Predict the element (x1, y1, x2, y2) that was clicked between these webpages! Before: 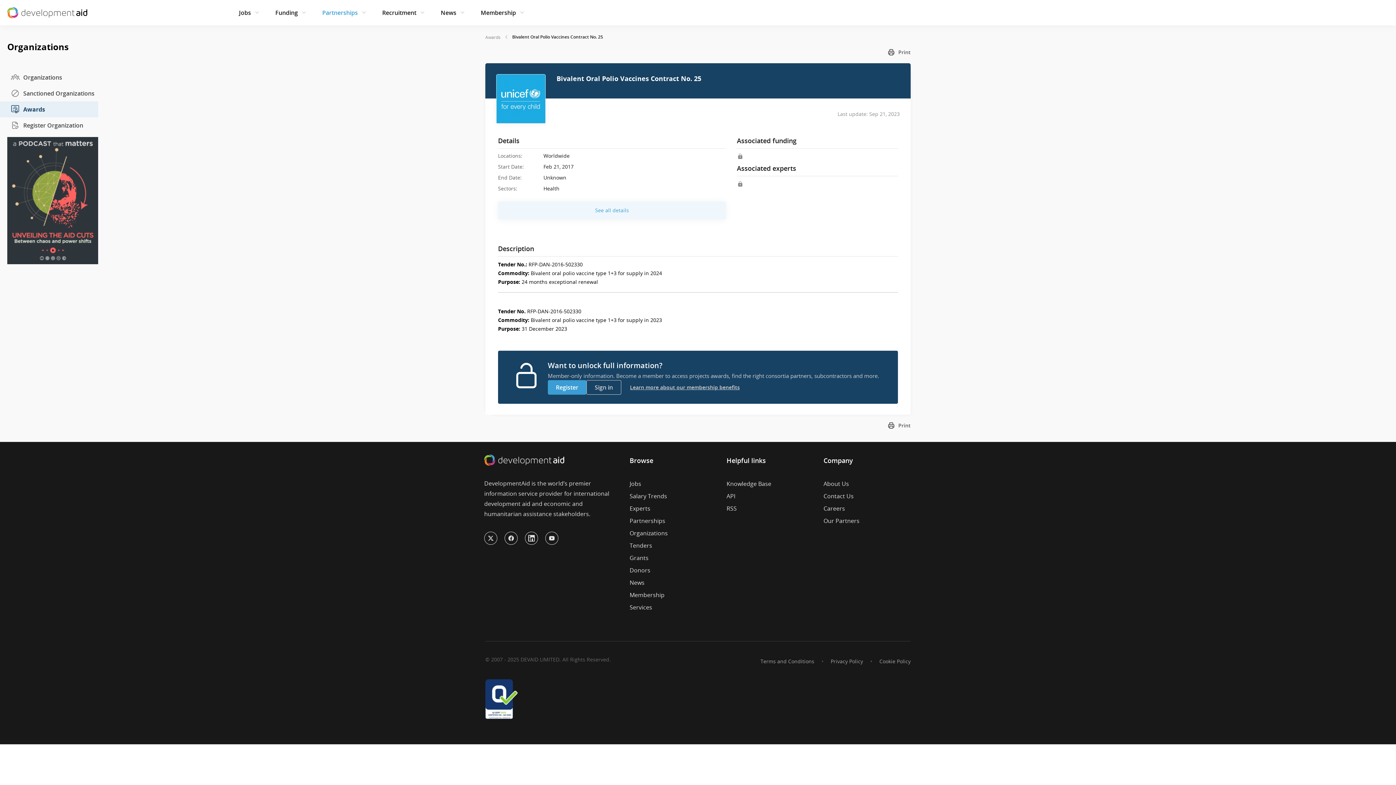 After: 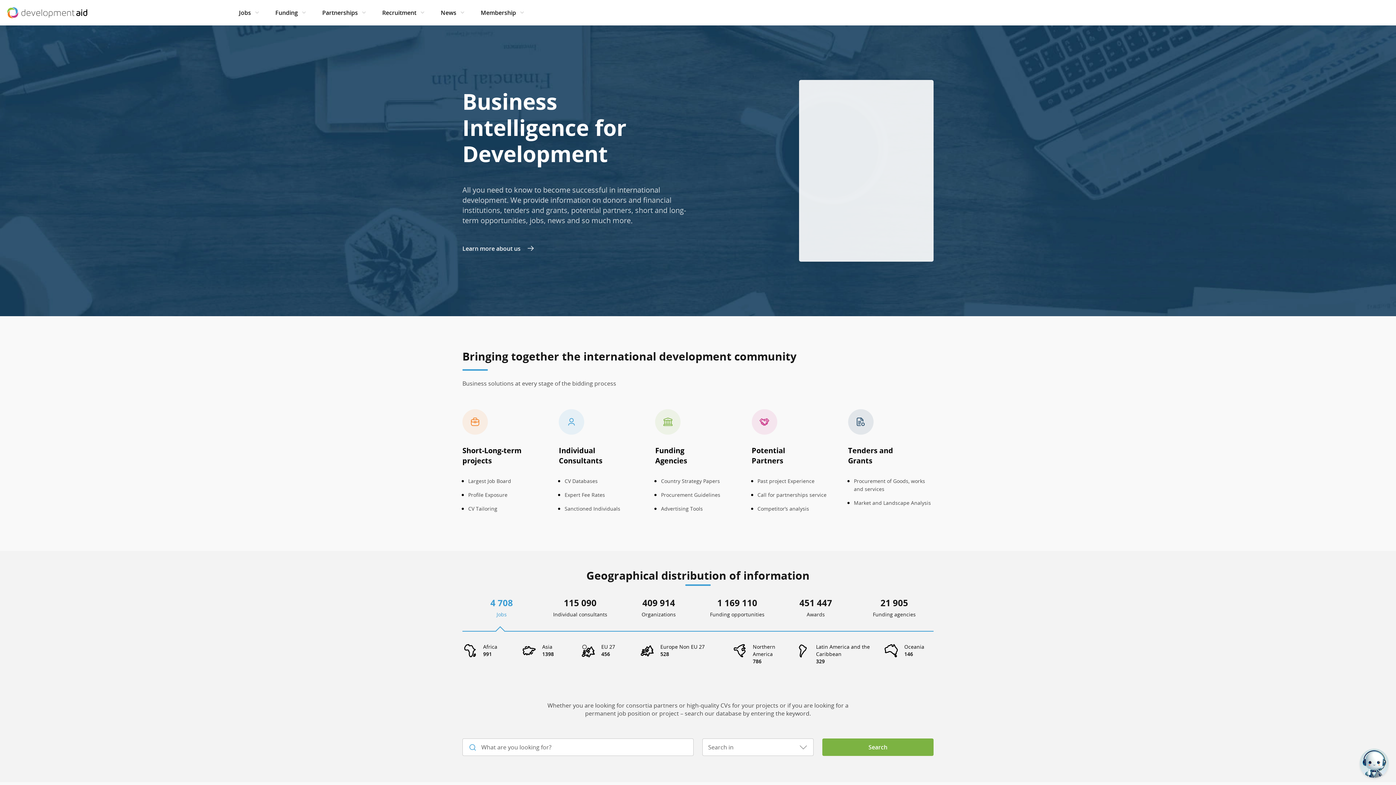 Action: bbox: (7, 7, 87, 18)